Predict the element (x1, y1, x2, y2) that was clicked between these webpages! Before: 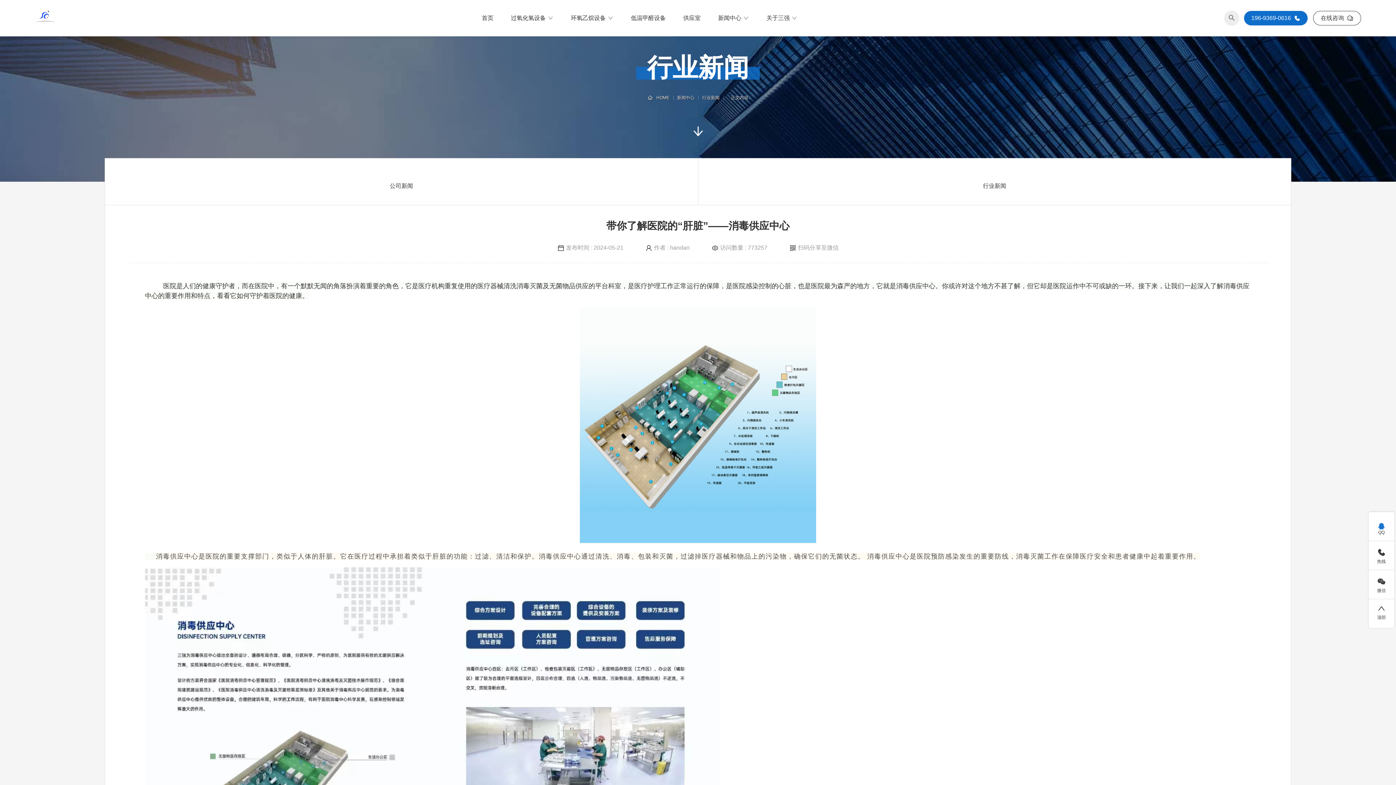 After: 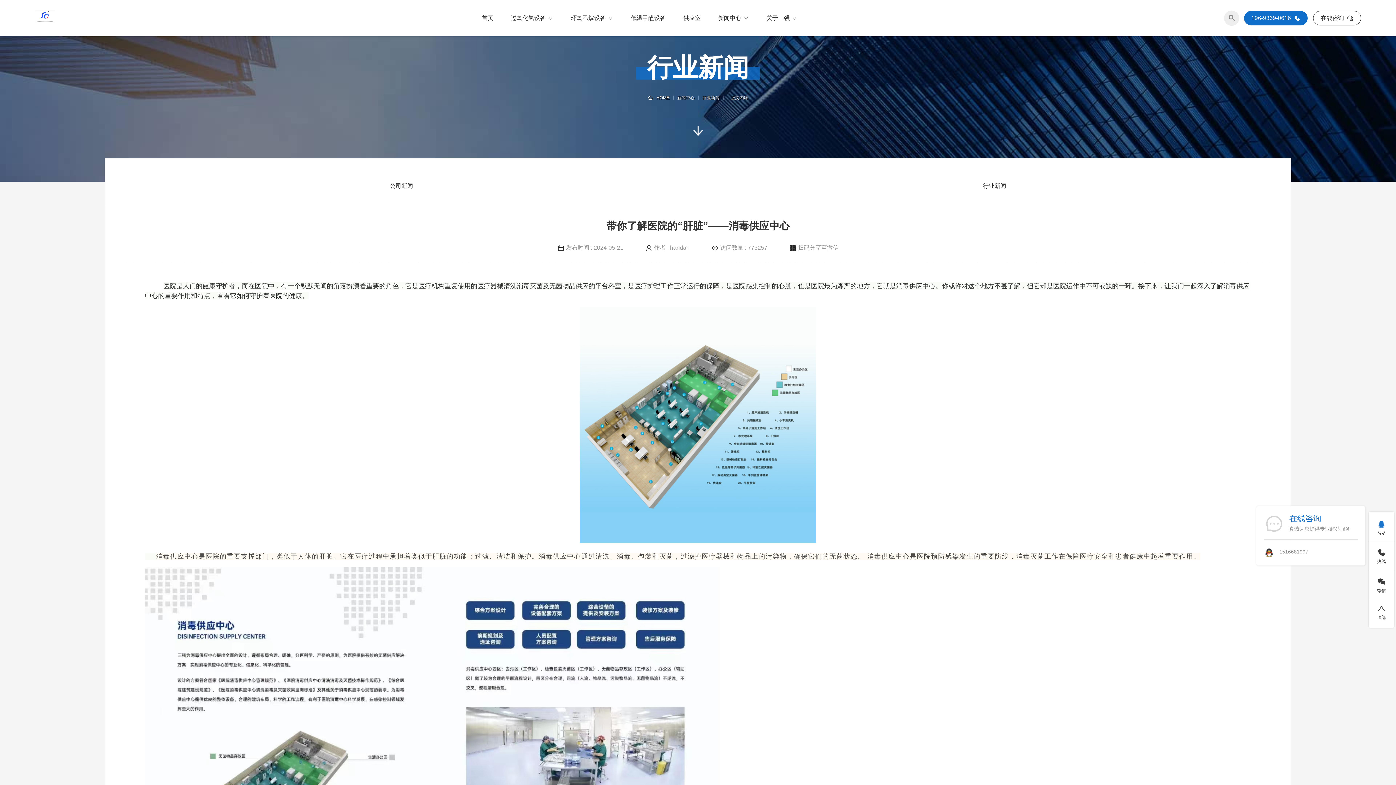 Action: bbox: (1369, 512, 1394, 541) label: 

QQ